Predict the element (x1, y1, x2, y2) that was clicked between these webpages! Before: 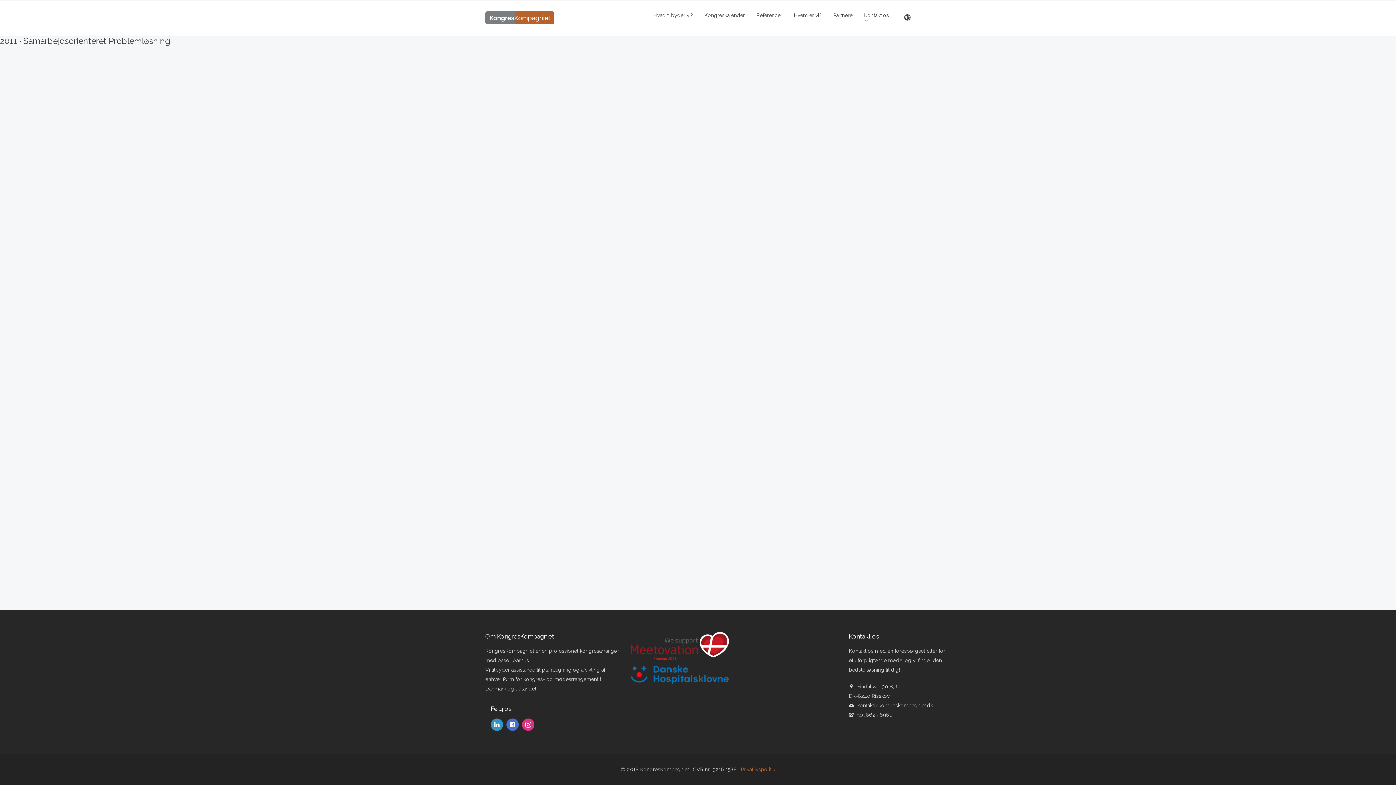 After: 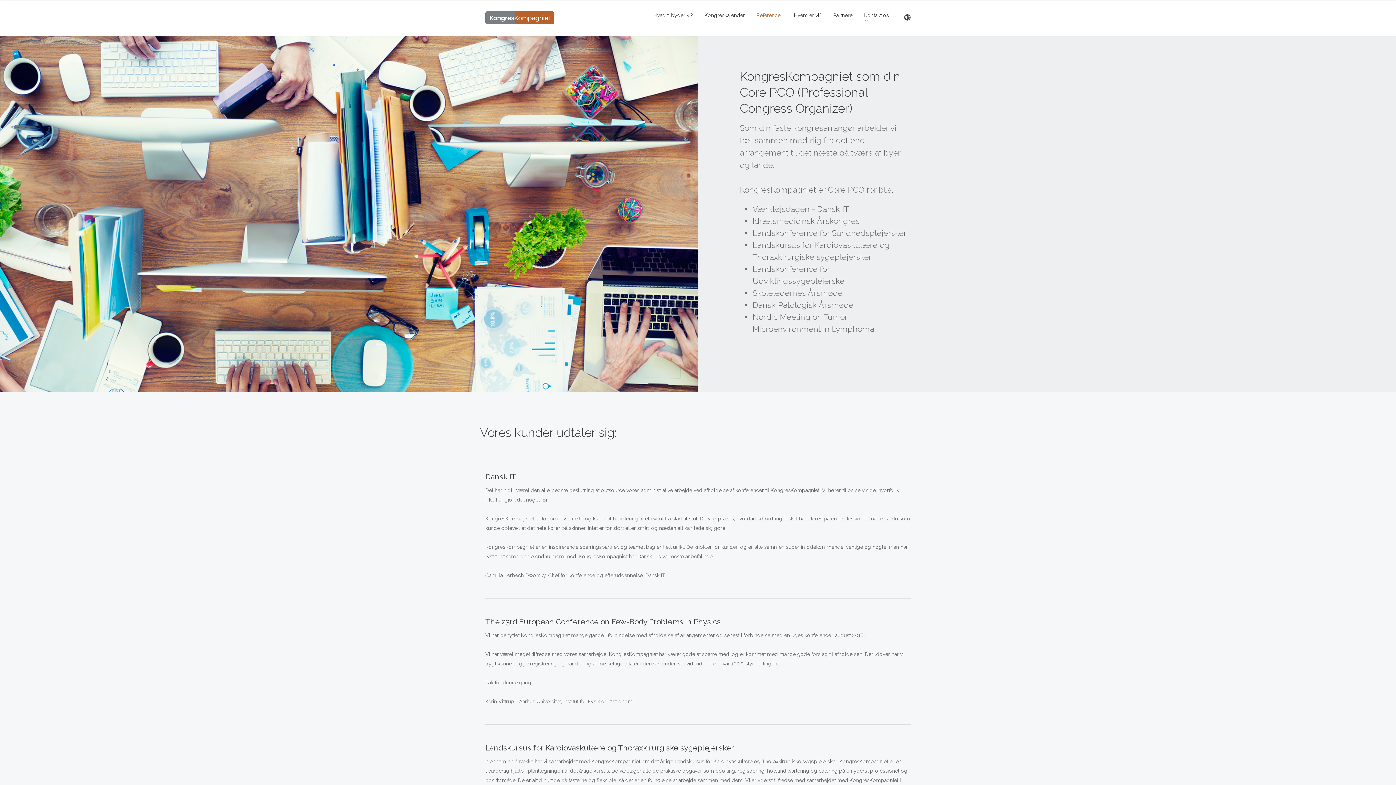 Action: label: Referencer bbox: (756, 0, 782, 30)